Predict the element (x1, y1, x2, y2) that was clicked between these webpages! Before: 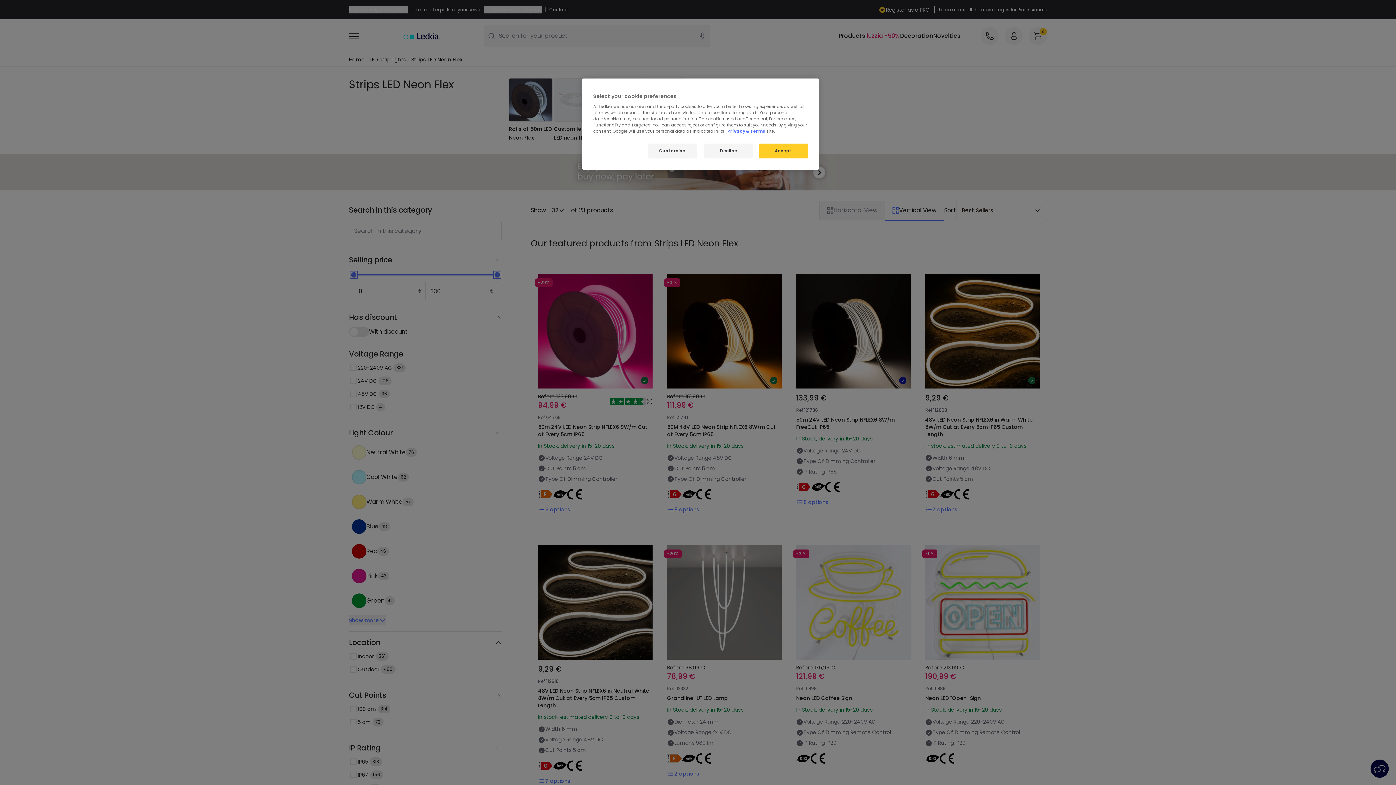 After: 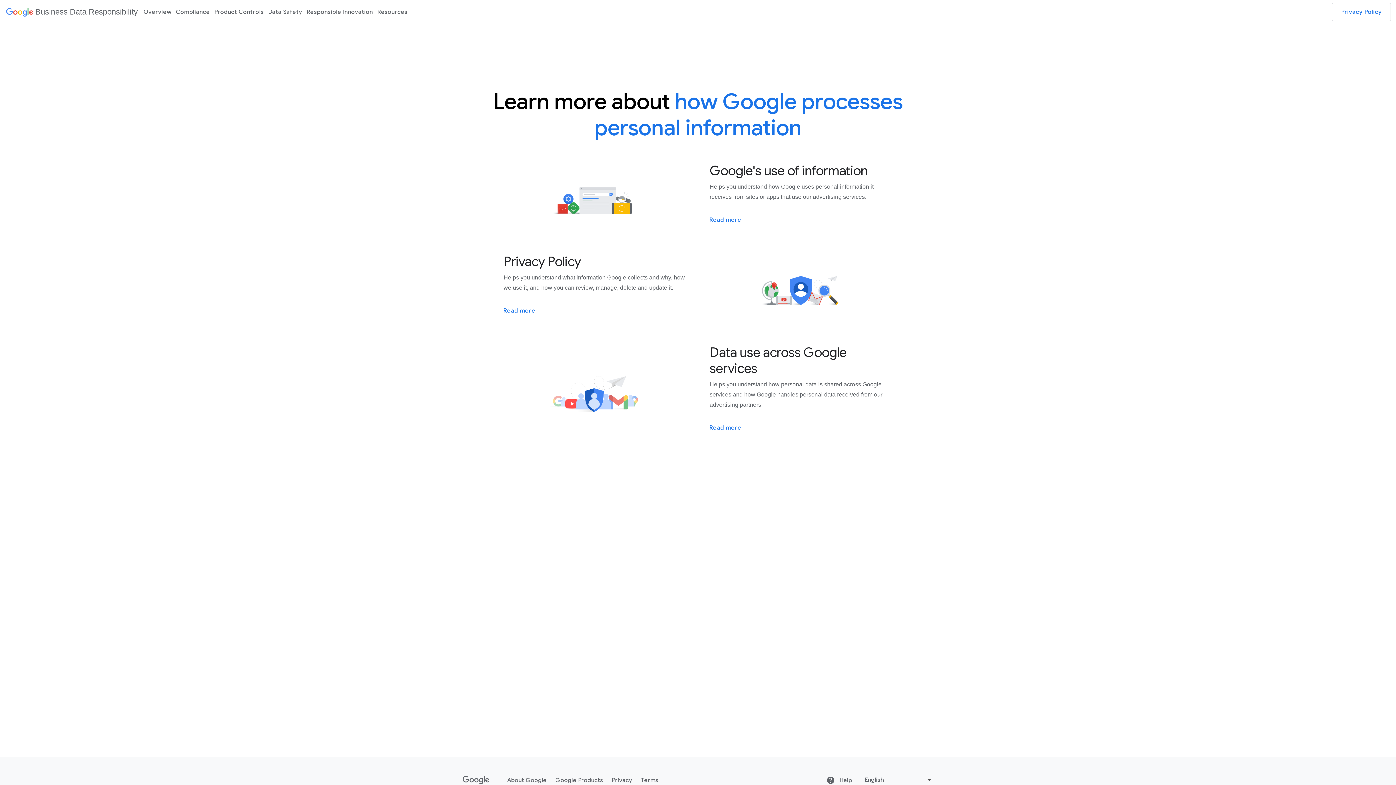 Action: label: Privacy & Terms bbox: (727, 128, 765, 134)